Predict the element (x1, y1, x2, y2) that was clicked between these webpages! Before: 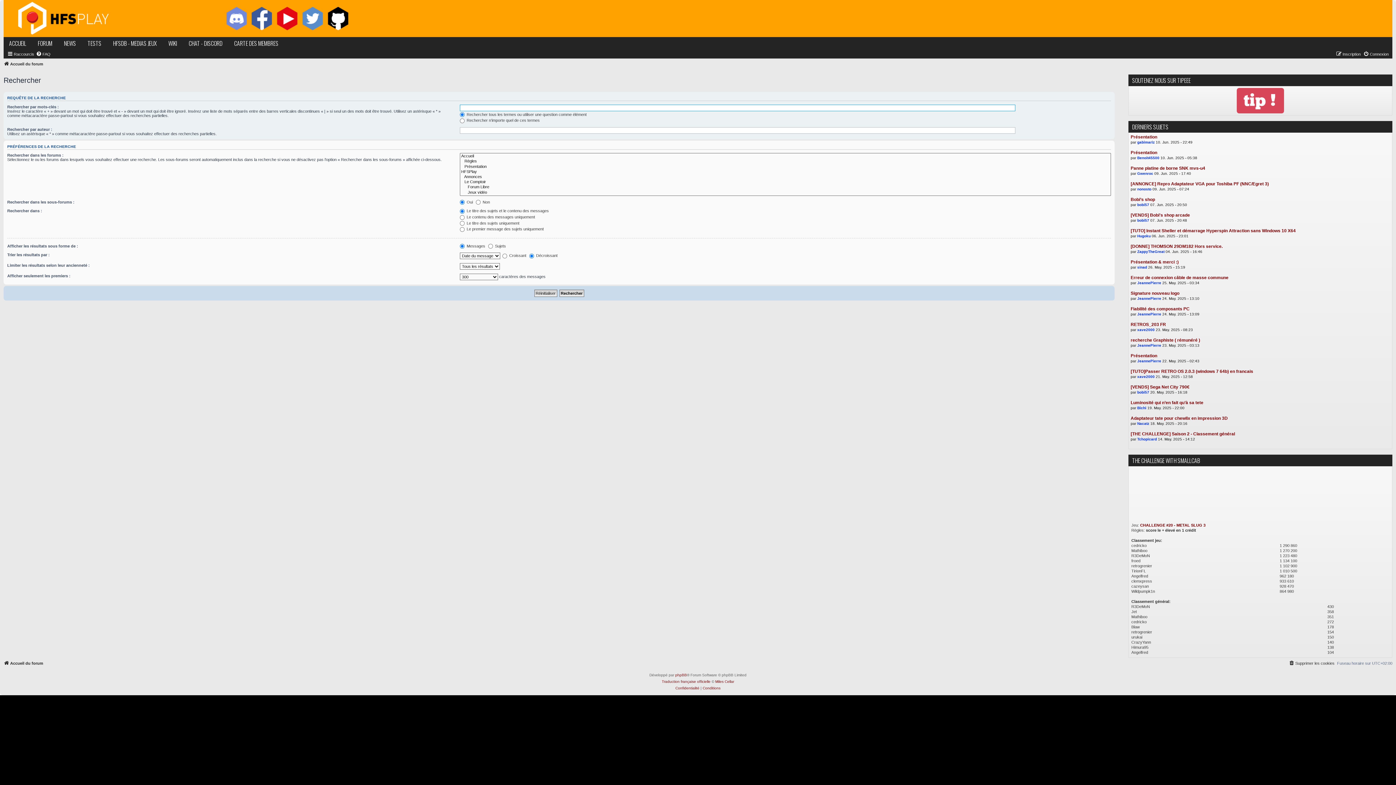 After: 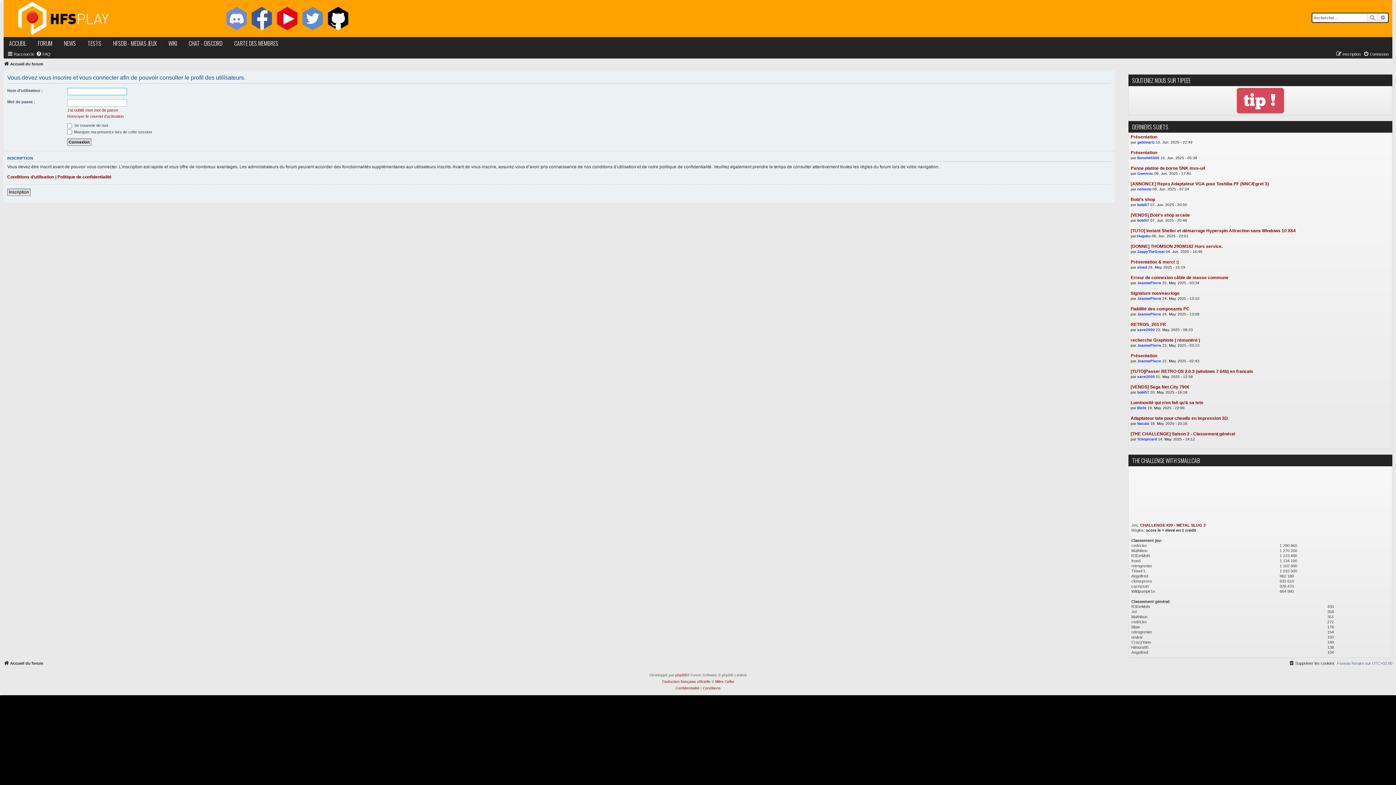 Action: bbox: (1137, 343, 1161, 348) label: JeannePierre